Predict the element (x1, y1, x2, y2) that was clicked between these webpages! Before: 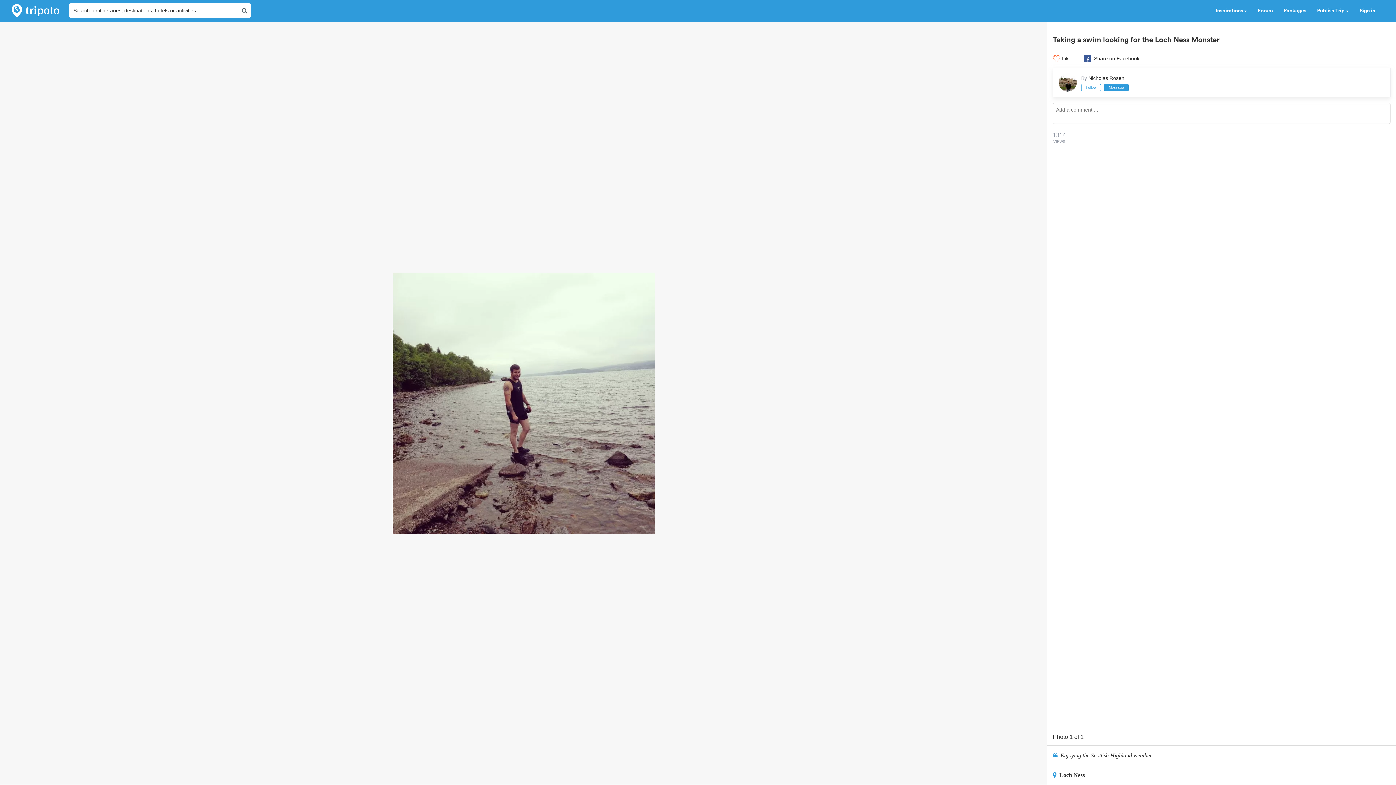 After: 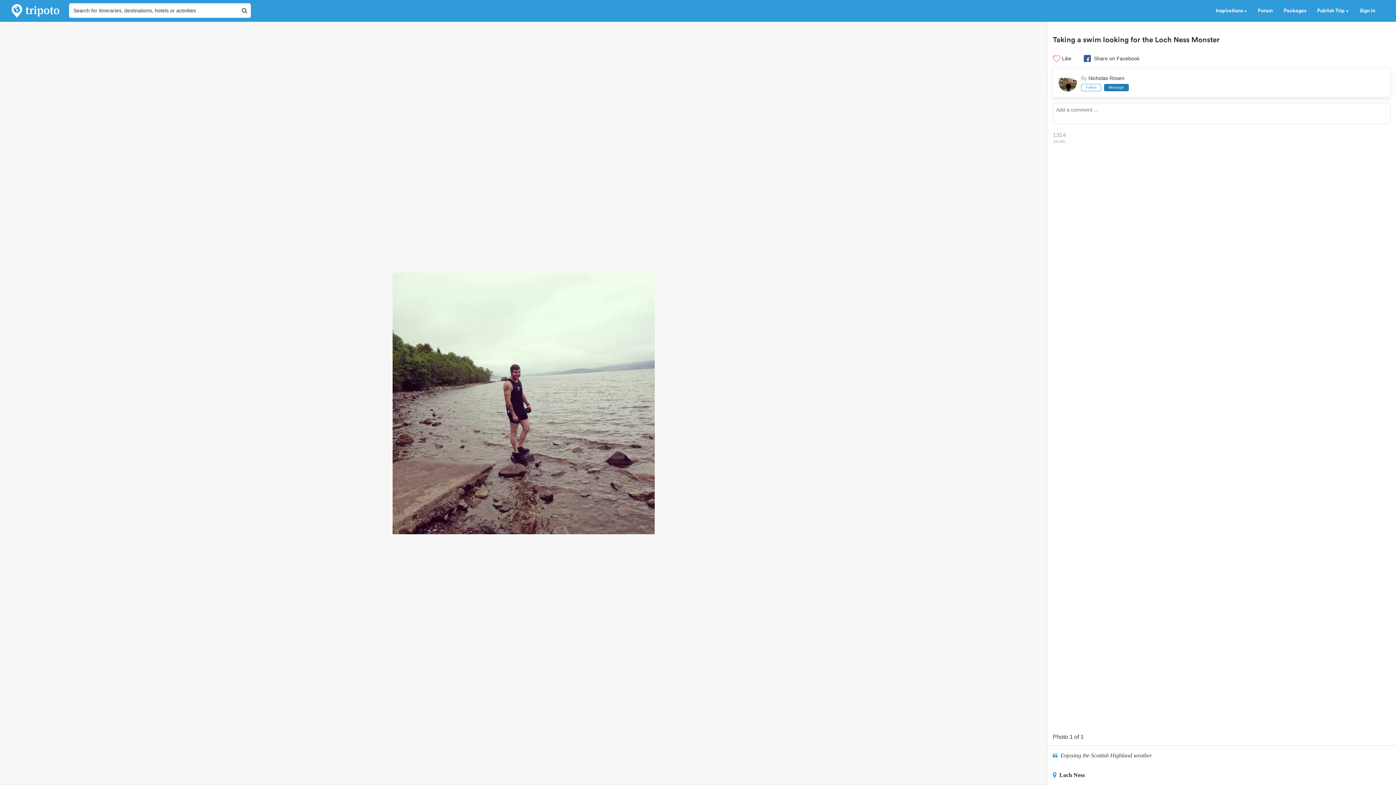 Action: bbox: (1104, 83, 1129, 91) label: Message